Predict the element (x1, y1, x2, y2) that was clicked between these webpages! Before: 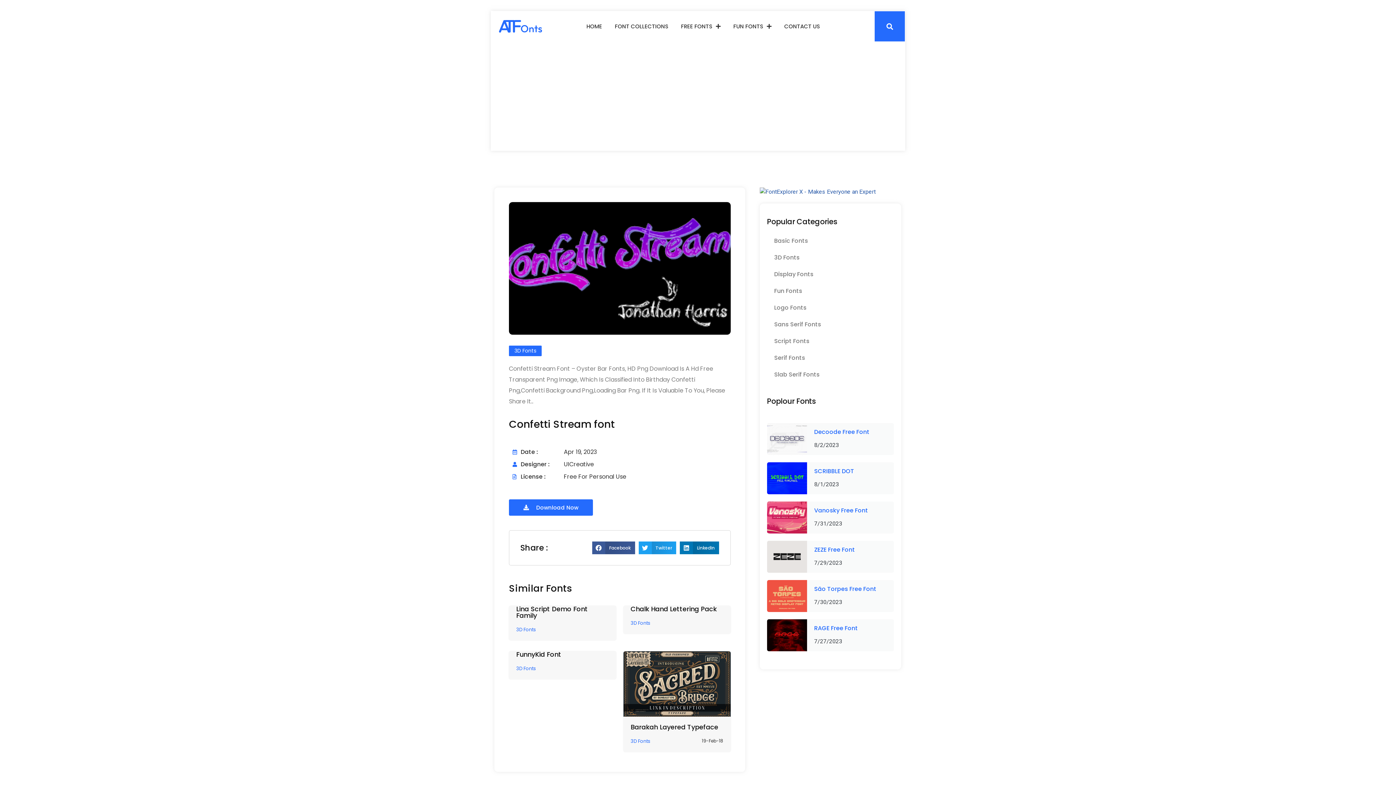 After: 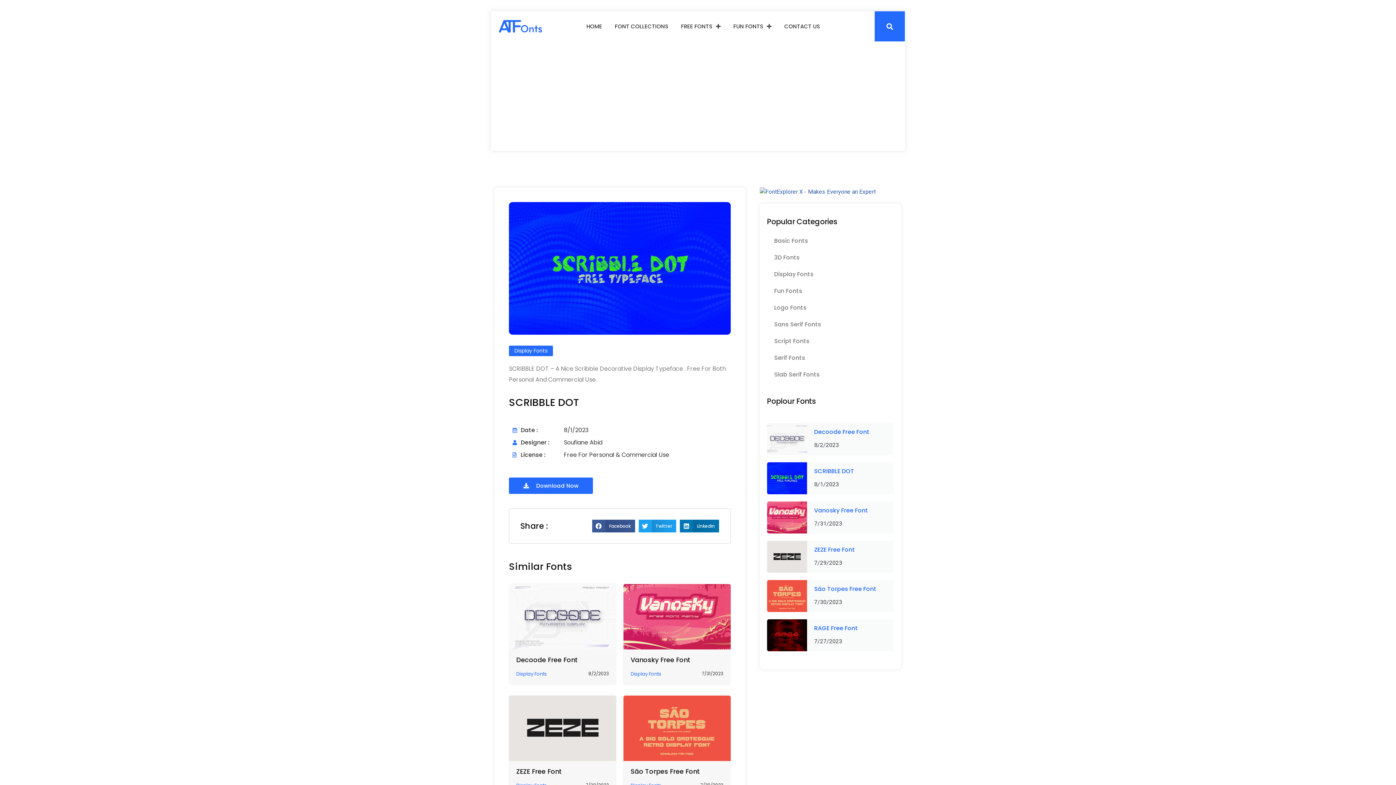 Action: bbox: (767, 462, 894, 494) label: SCRIBBLE DOT
8/1/2023